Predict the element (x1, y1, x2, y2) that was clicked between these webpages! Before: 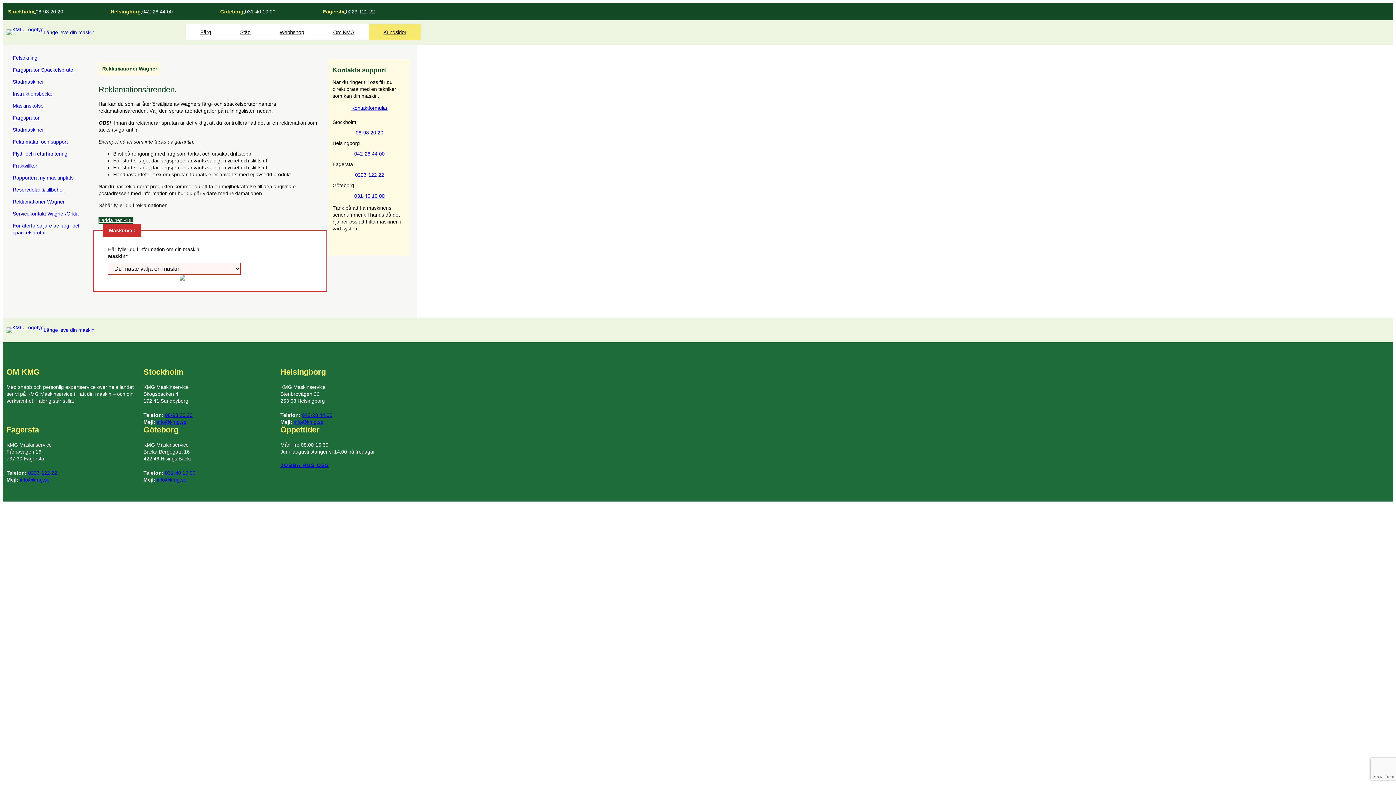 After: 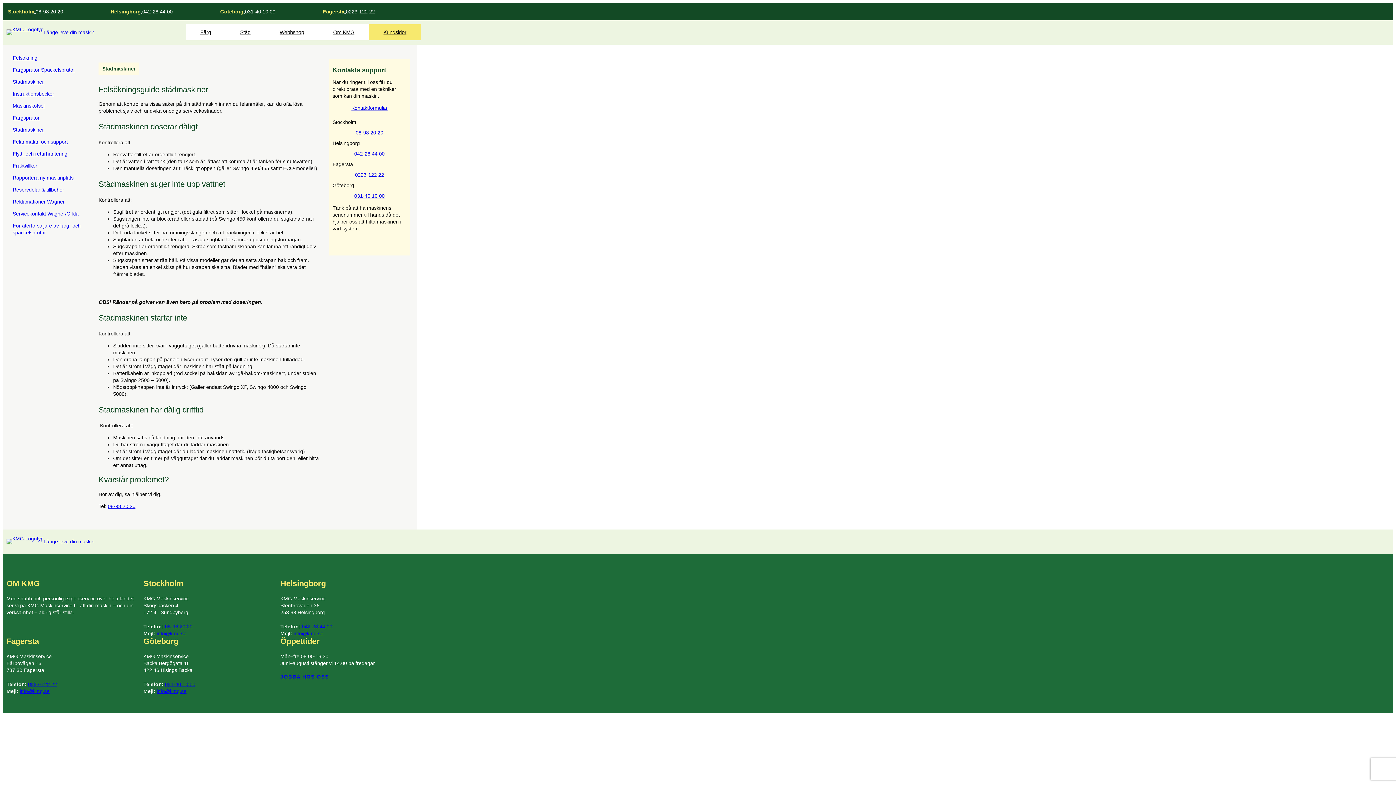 Action: bbox: (10, 75, 91, 87) label: Städmaskiner